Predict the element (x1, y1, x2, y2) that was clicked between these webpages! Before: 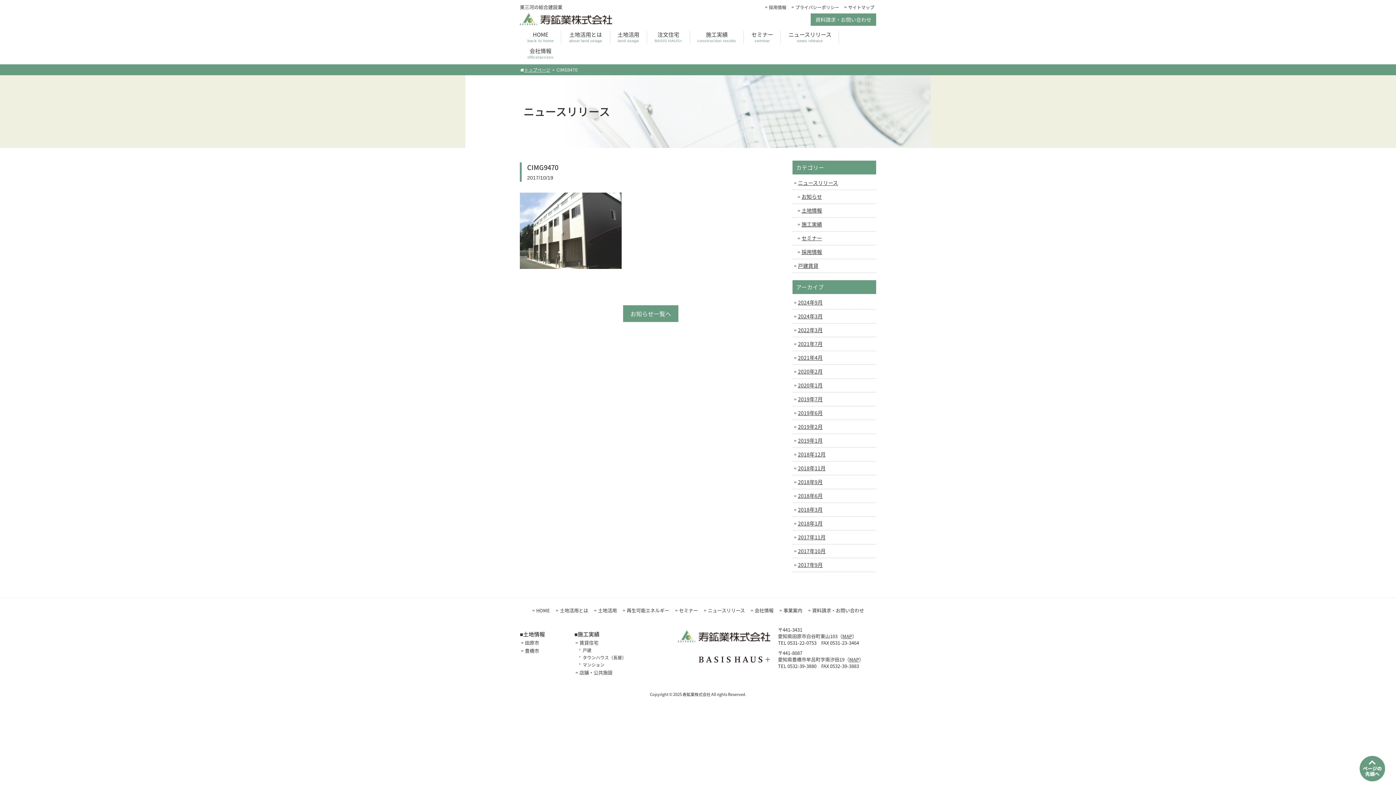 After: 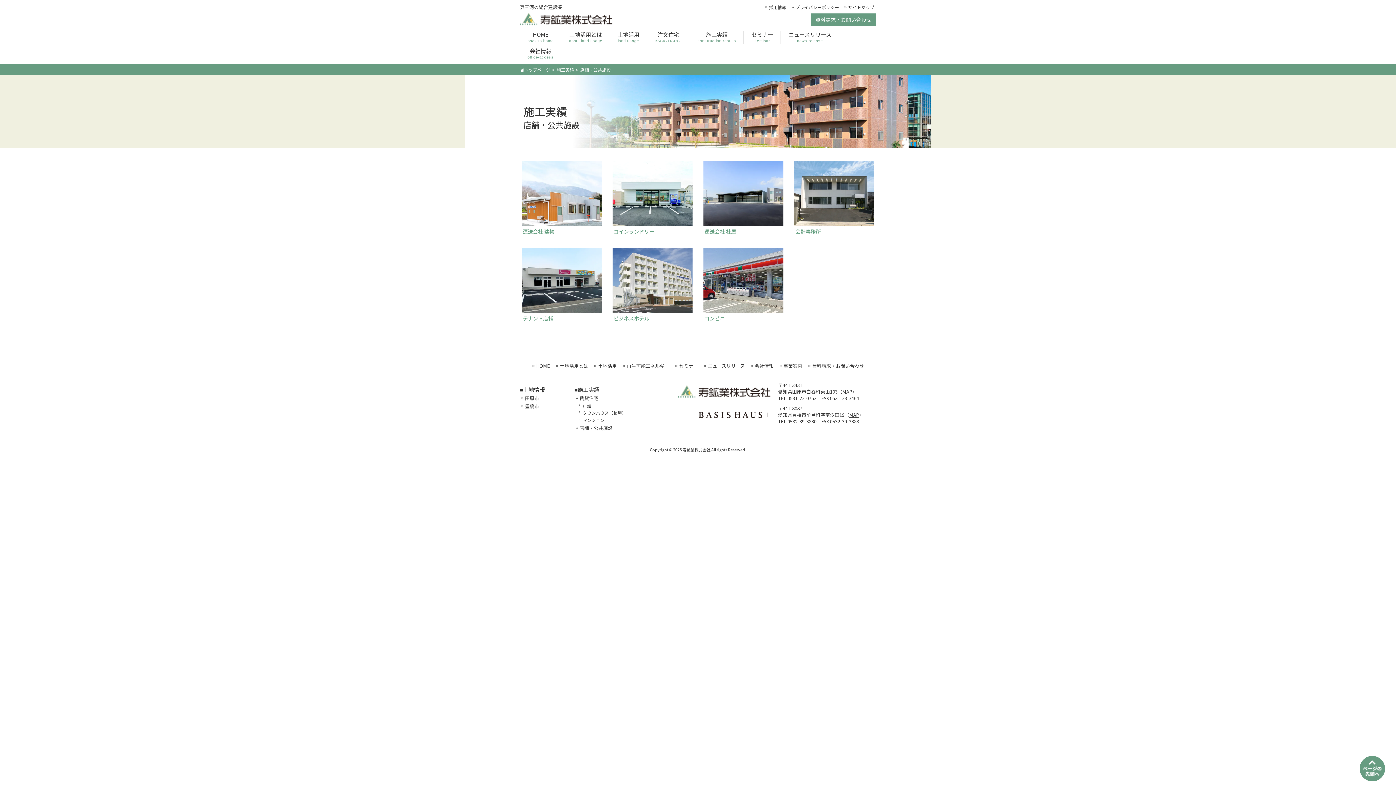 Action: label: 店舗・公共施設 bbox: (579, 669, 612, 676)